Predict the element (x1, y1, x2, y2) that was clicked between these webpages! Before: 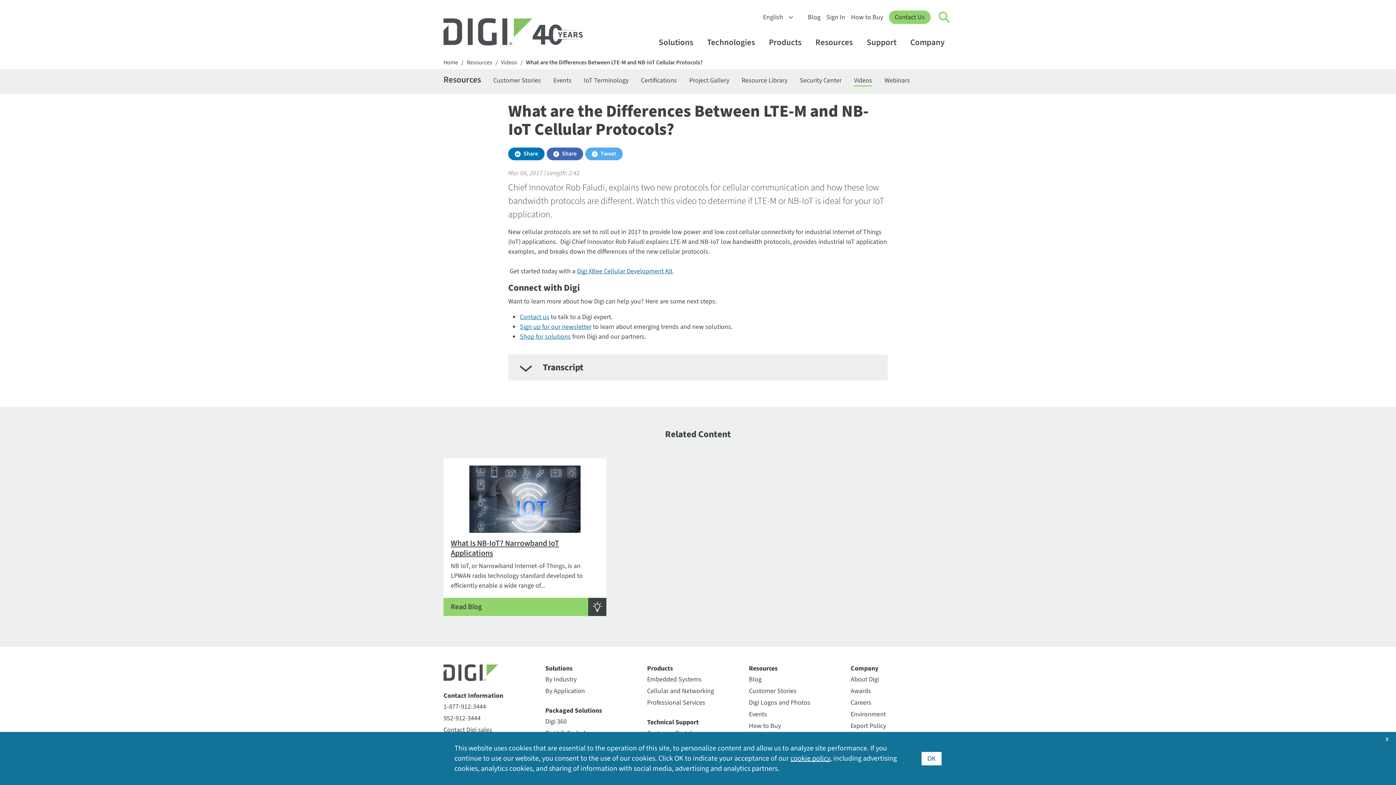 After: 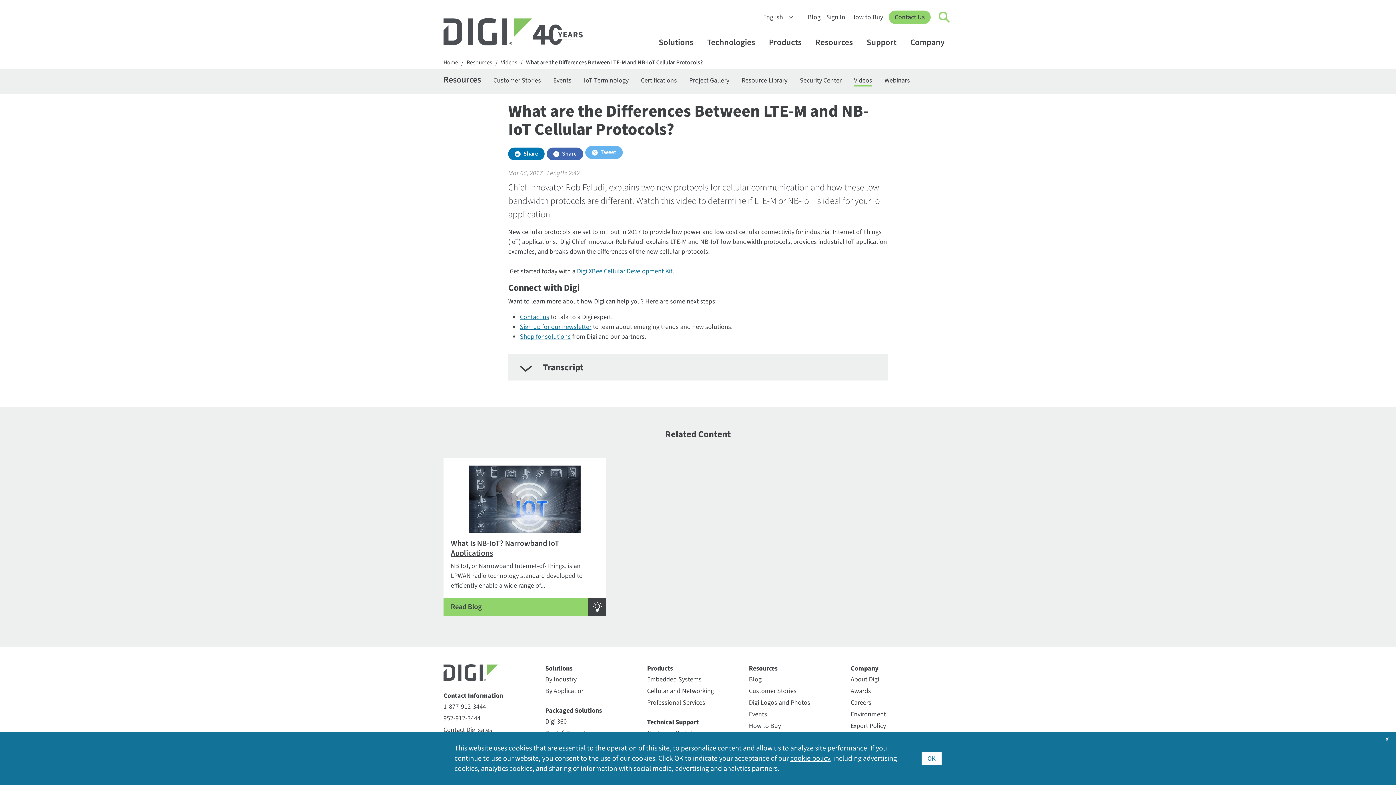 Action: bbox: (585, 147, 622, 160) label: Tweet